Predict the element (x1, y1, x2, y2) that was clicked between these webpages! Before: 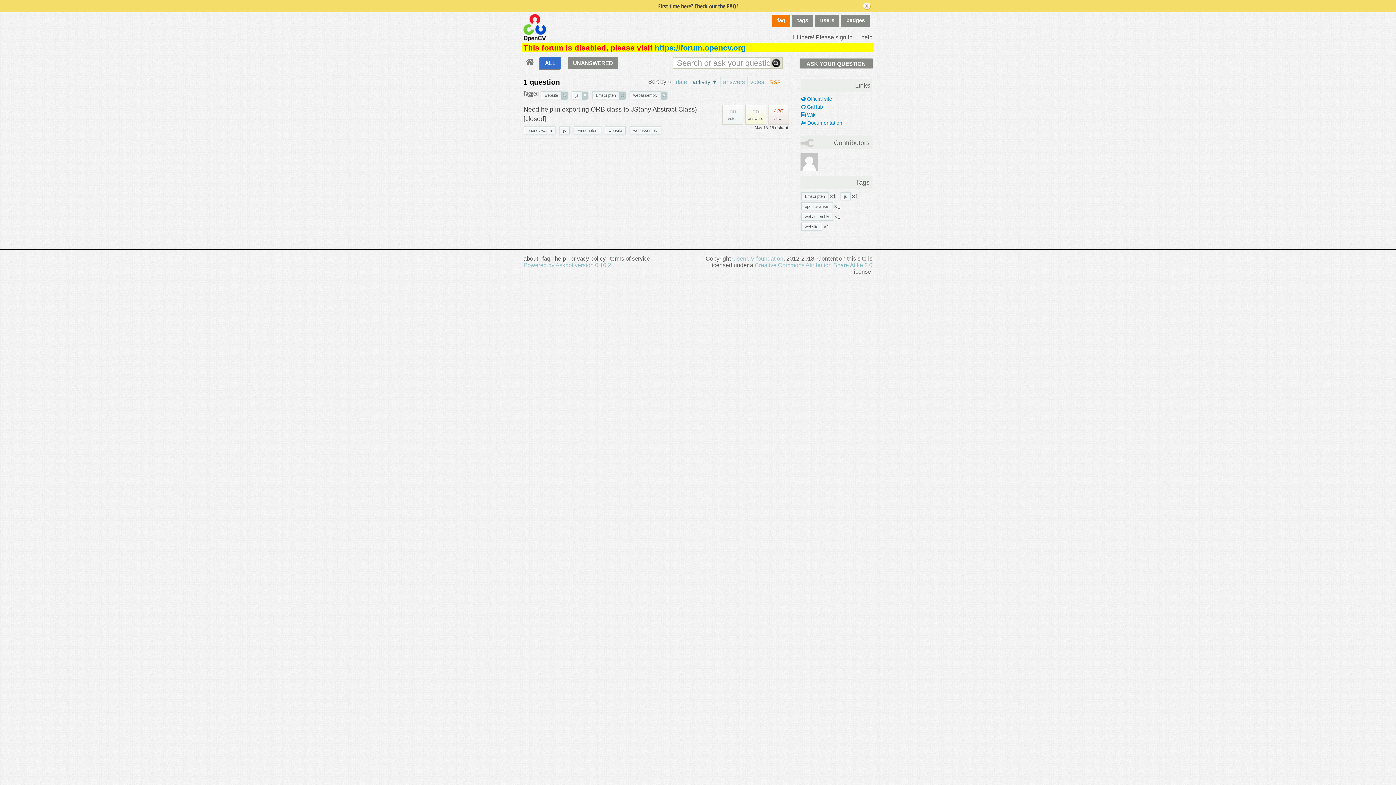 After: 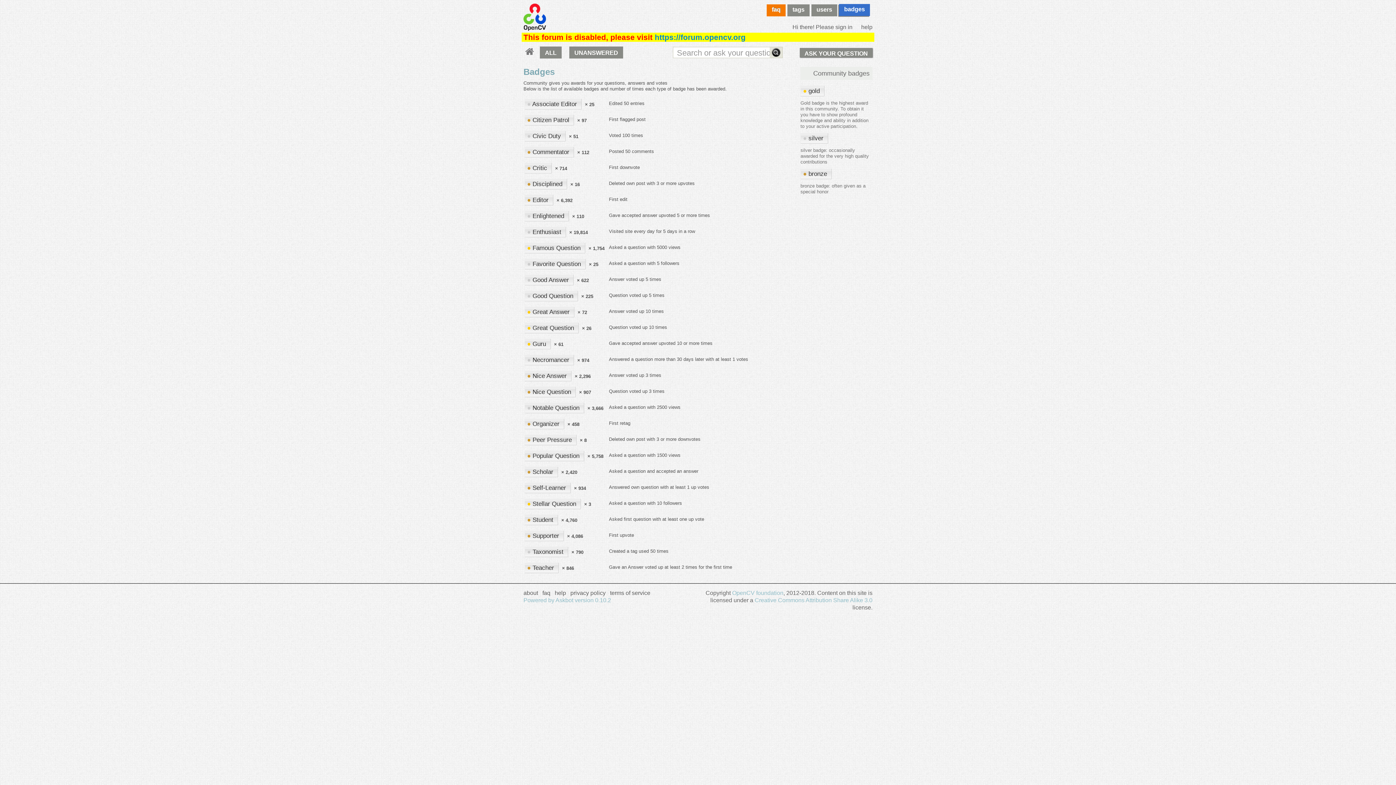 Action: bbox: (841, 14, 870, 26) label: badges